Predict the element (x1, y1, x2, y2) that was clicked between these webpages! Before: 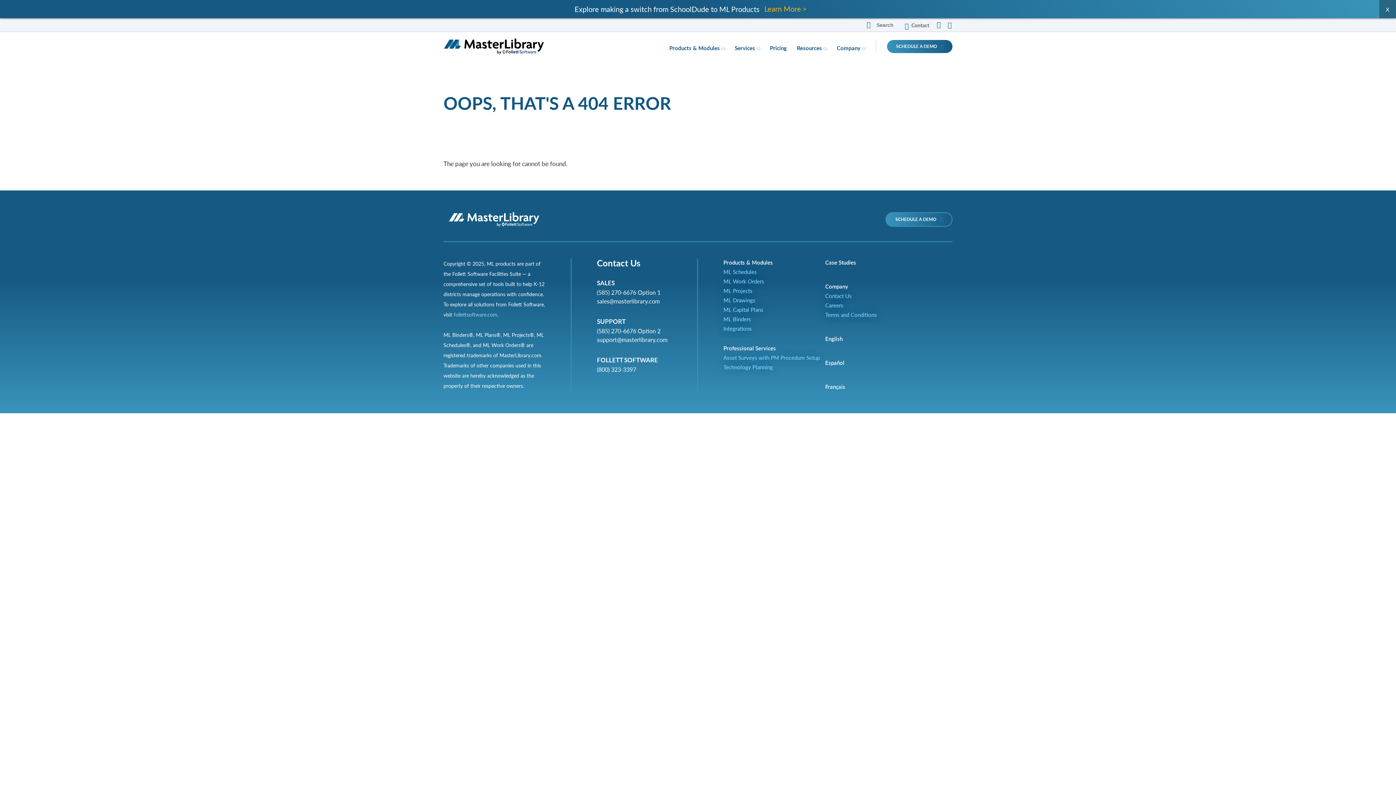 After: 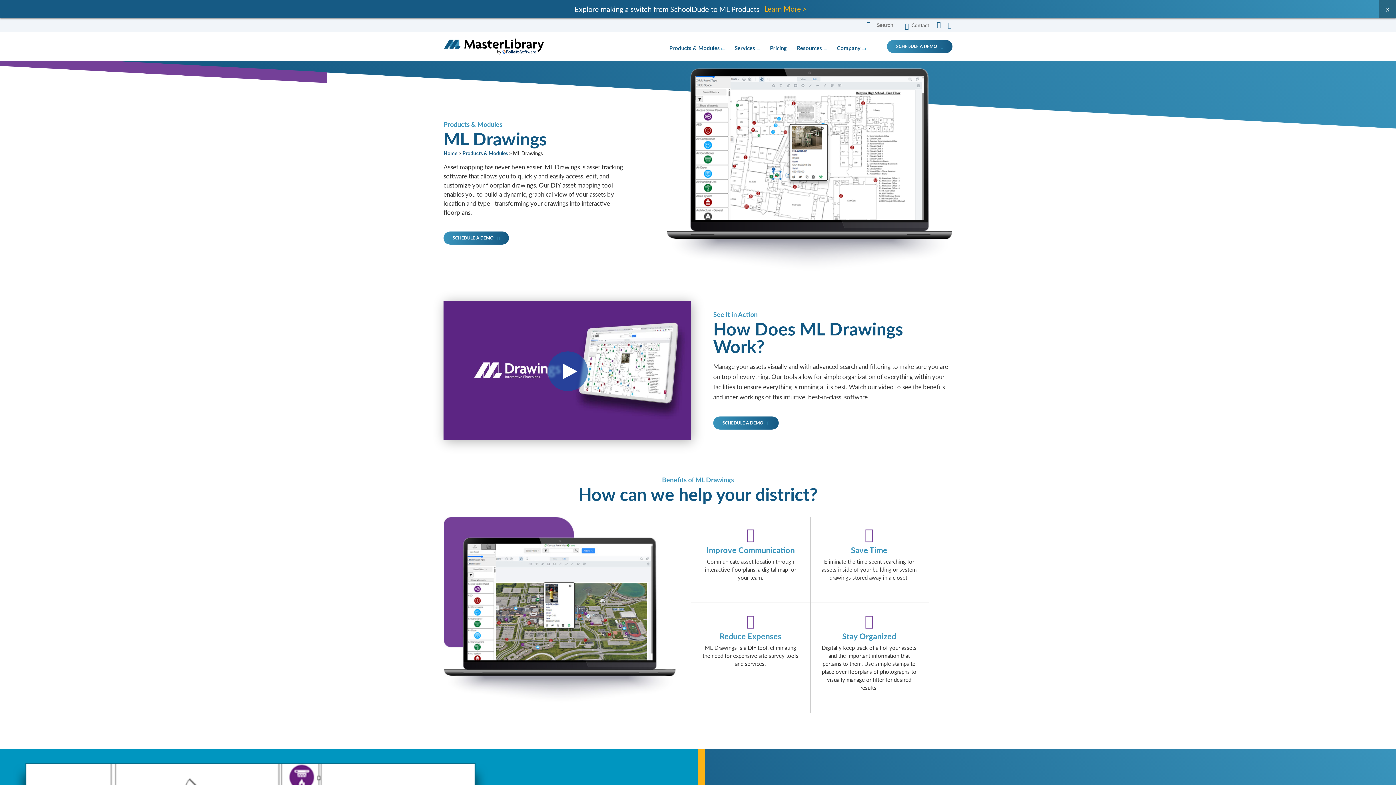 Action: bbox: (723, 295, 825, 305) label: ML Drawings